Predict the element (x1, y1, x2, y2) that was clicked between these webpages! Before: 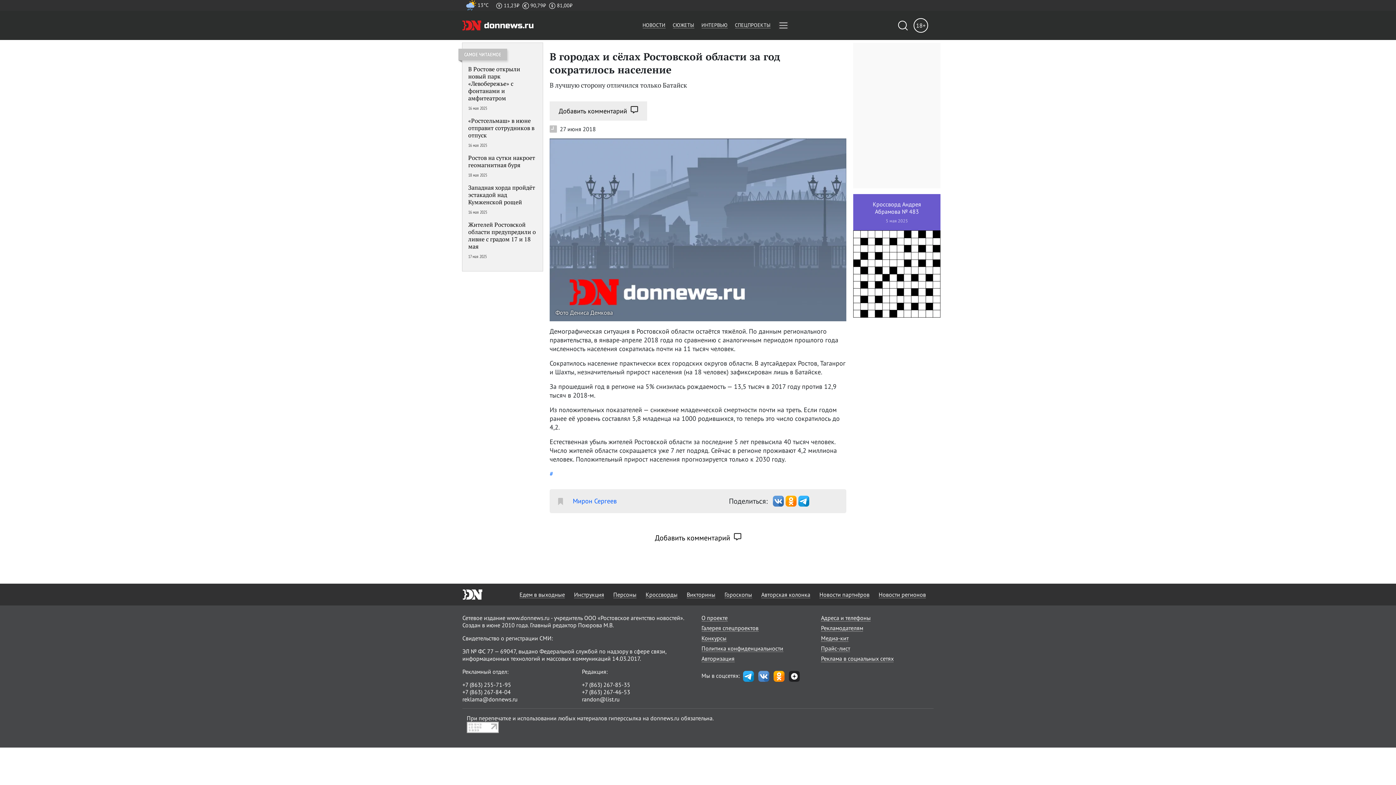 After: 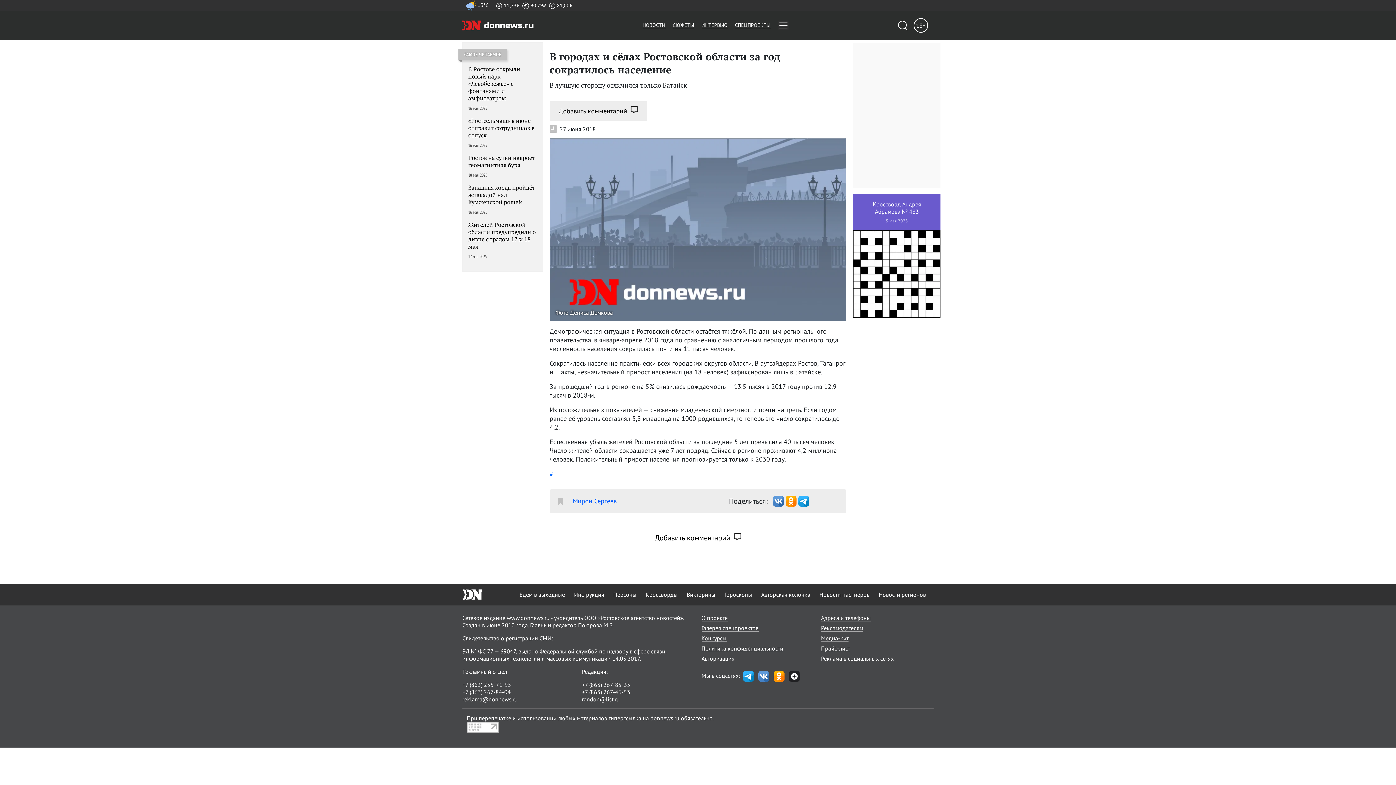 Action: bbox: (787, 670, 801, 680)